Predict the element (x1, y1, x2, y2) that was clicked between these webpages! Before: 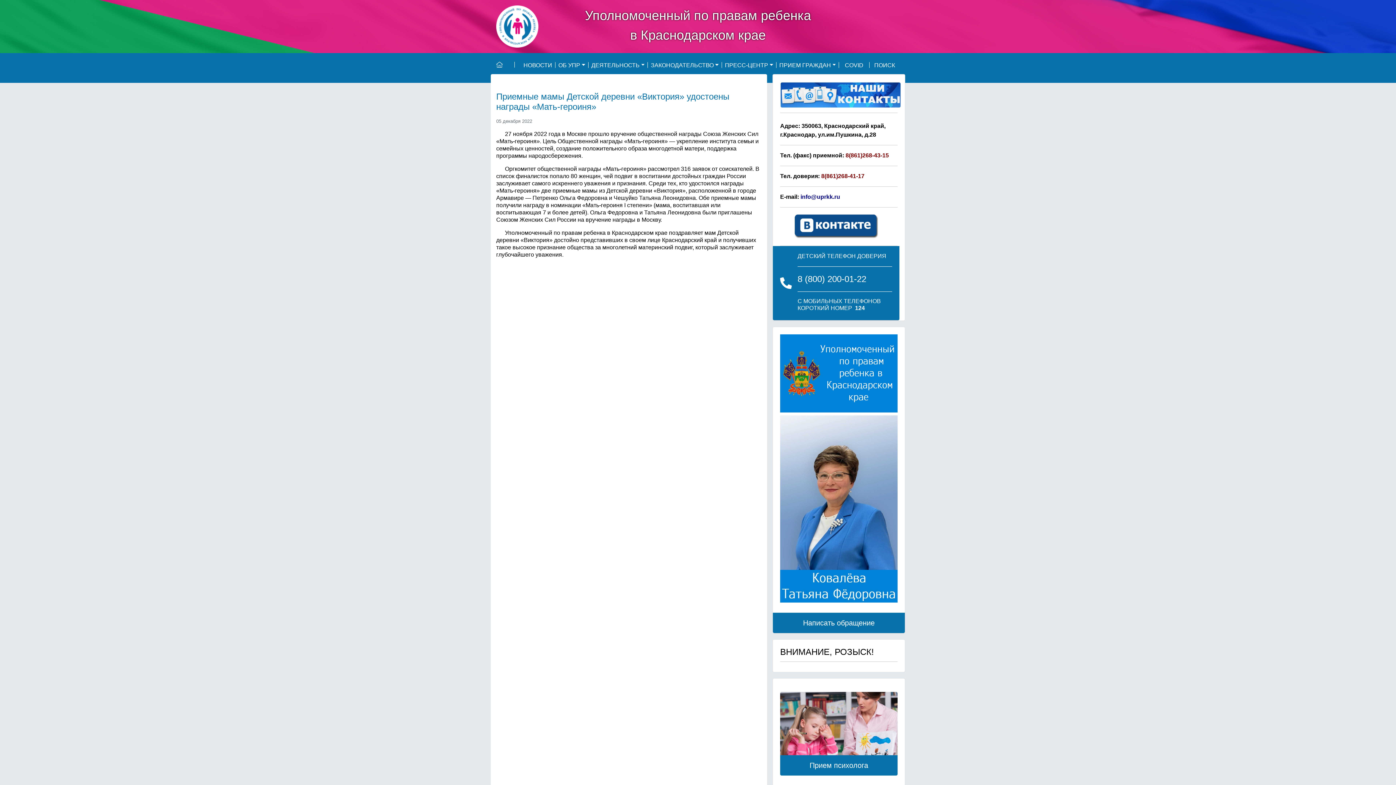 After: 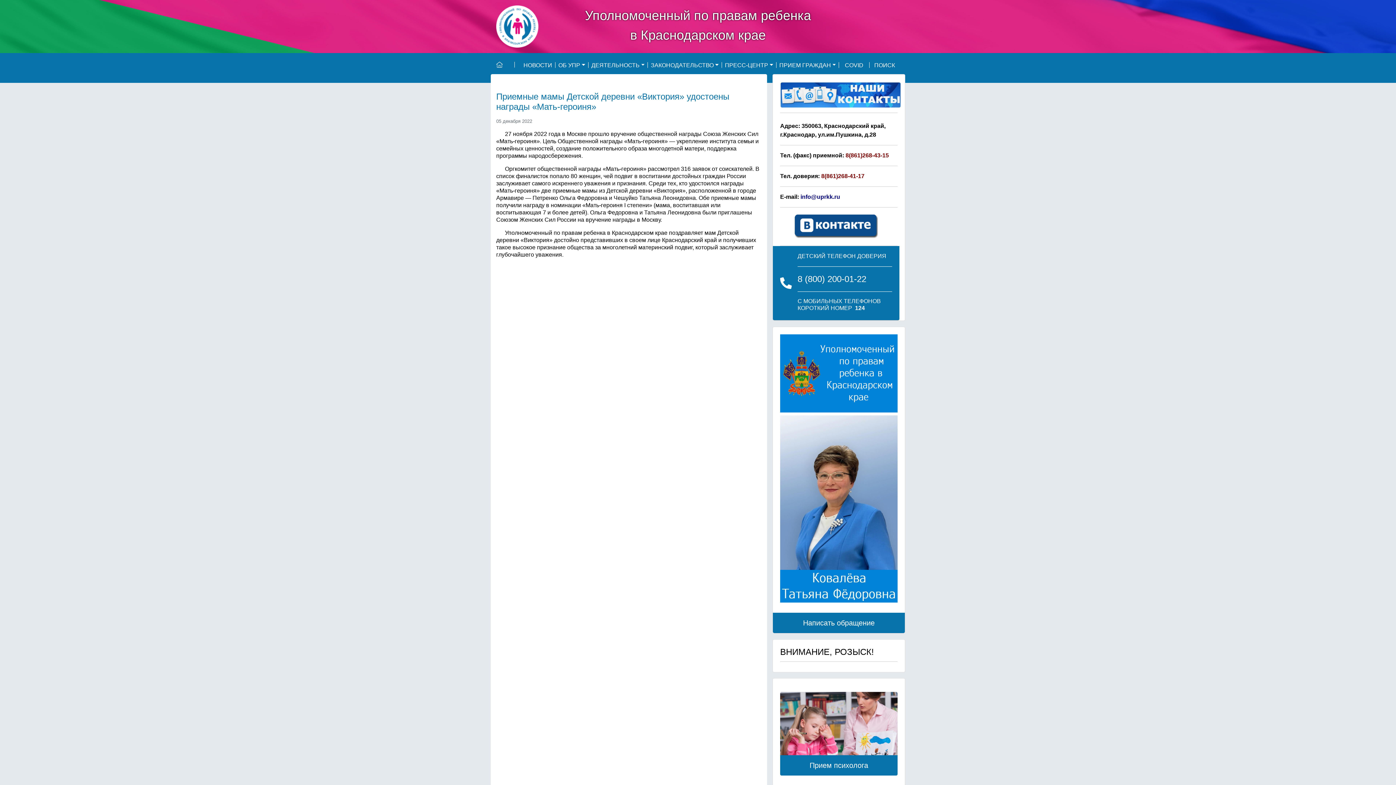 Action: bbox: (780, 152, 889, 158) label: Тел. (факс) приемной: 8(861)268-43-15